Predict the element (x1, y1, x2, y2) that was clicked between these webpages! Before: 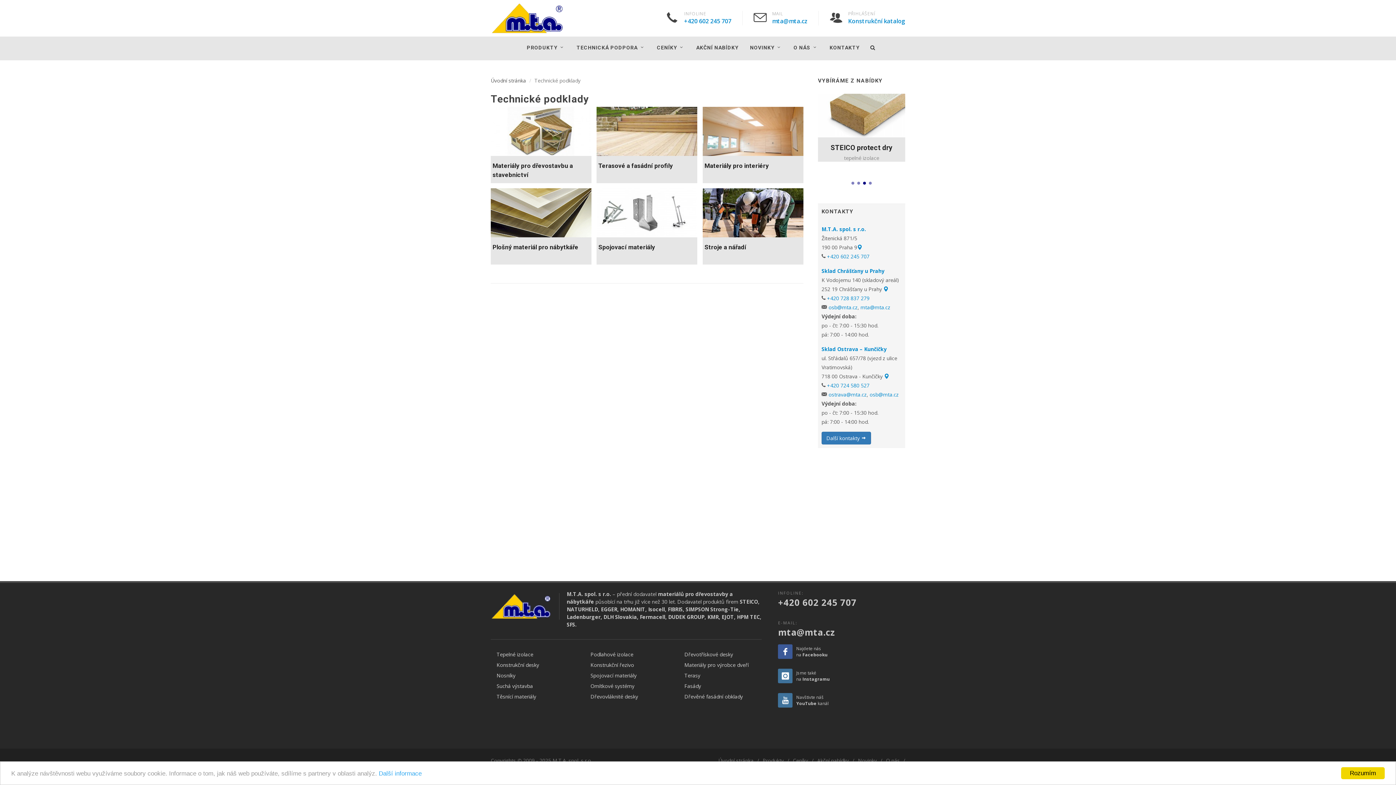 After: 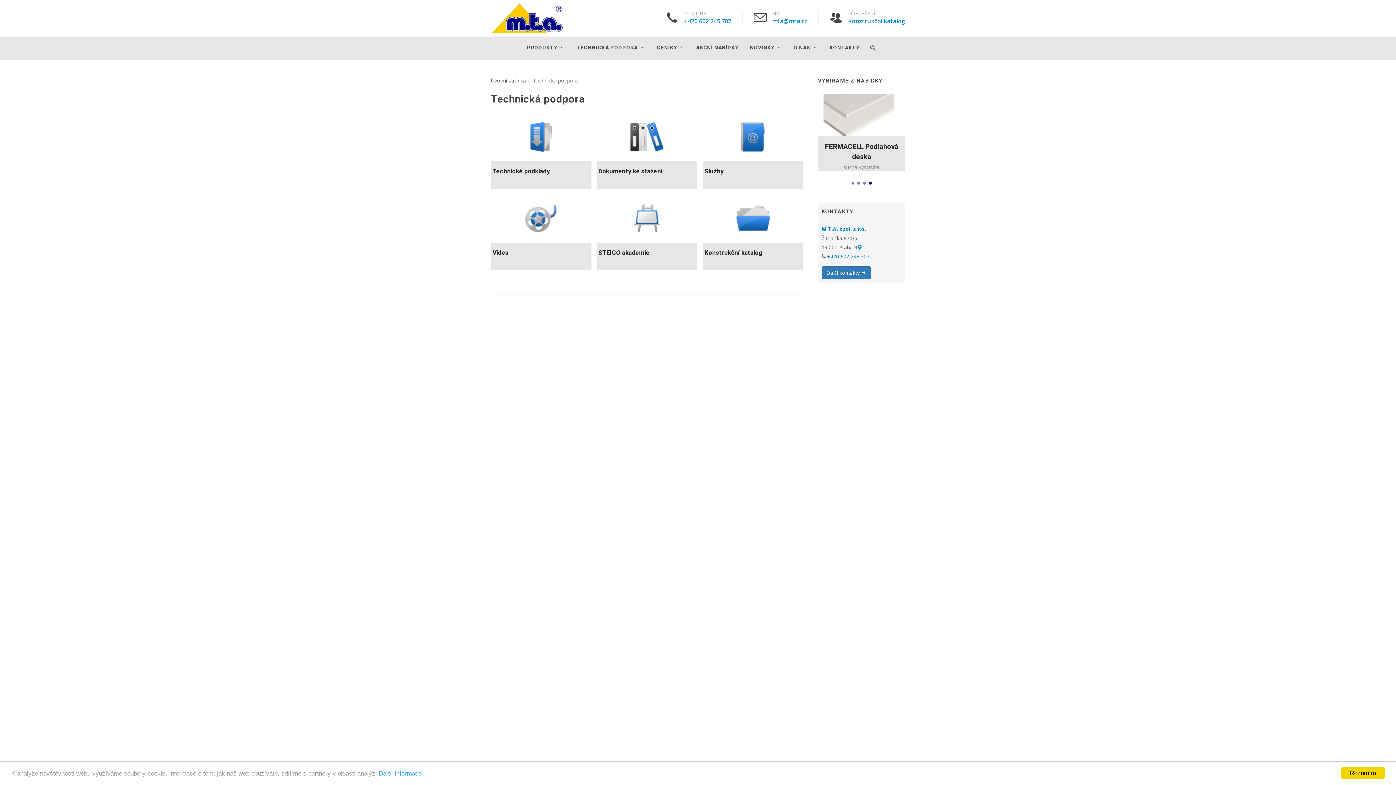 Action: label: TECHNICKÁ PODPORA bbox: (571, 36, 650, 58)